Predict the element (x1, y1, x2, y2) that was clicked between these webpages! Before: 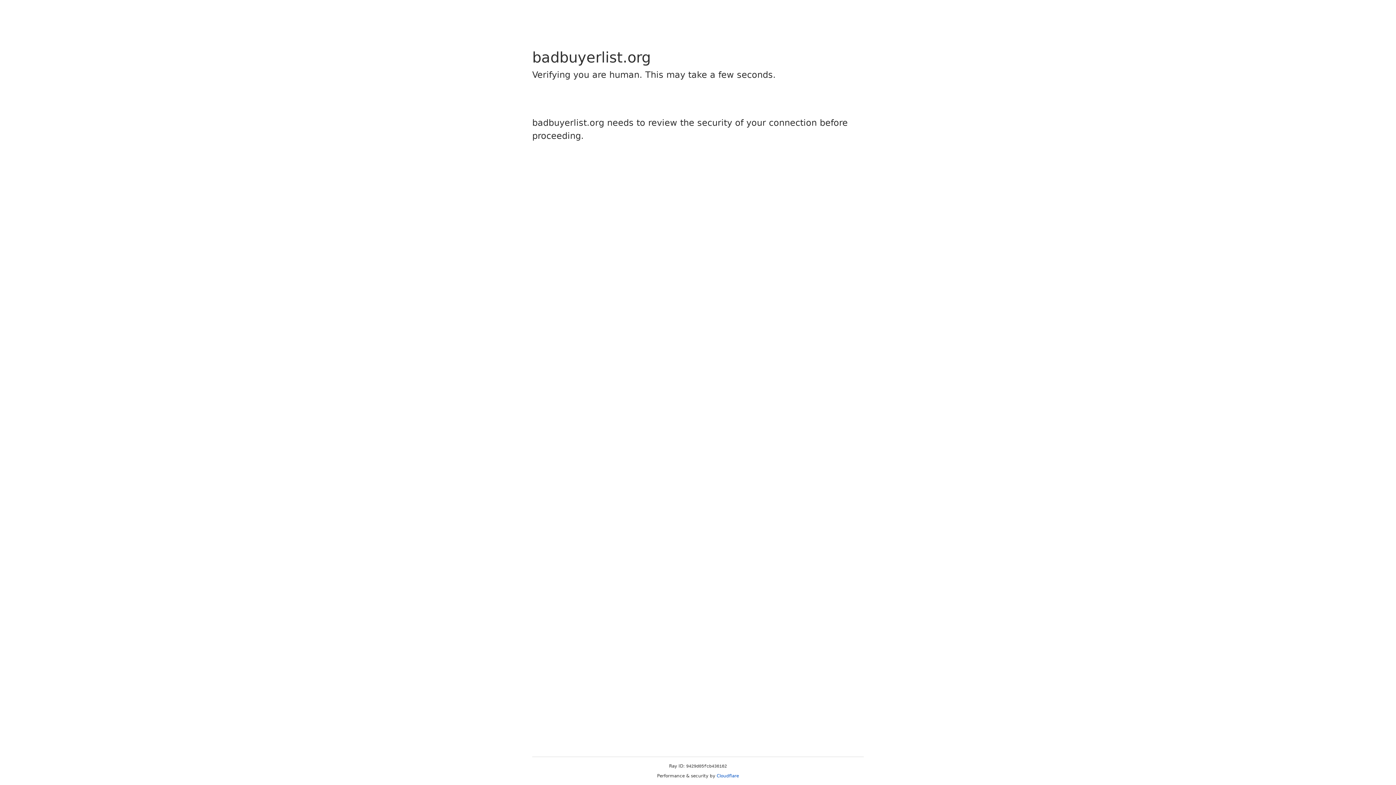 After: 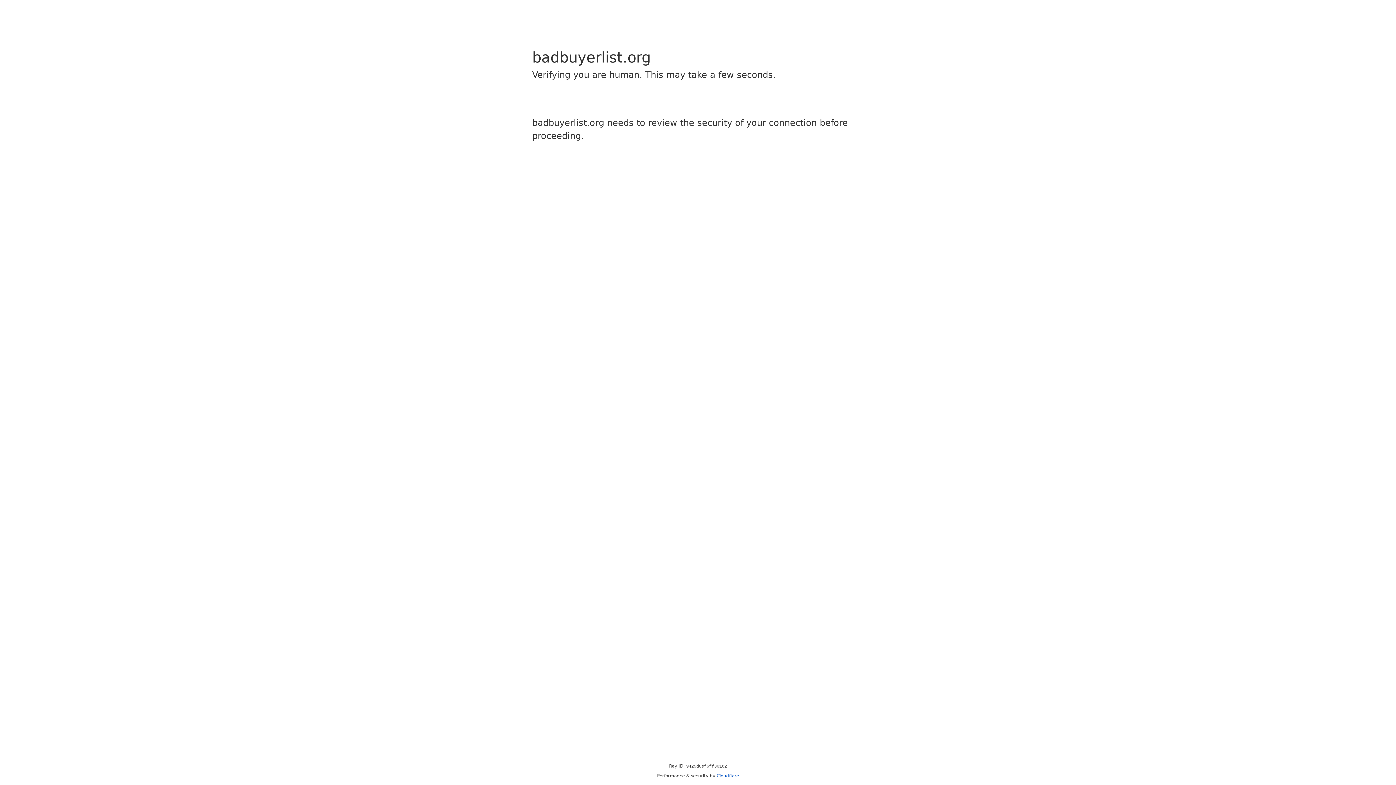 Action: bbox: (716, 773, 739, 778) label: Cloudflare